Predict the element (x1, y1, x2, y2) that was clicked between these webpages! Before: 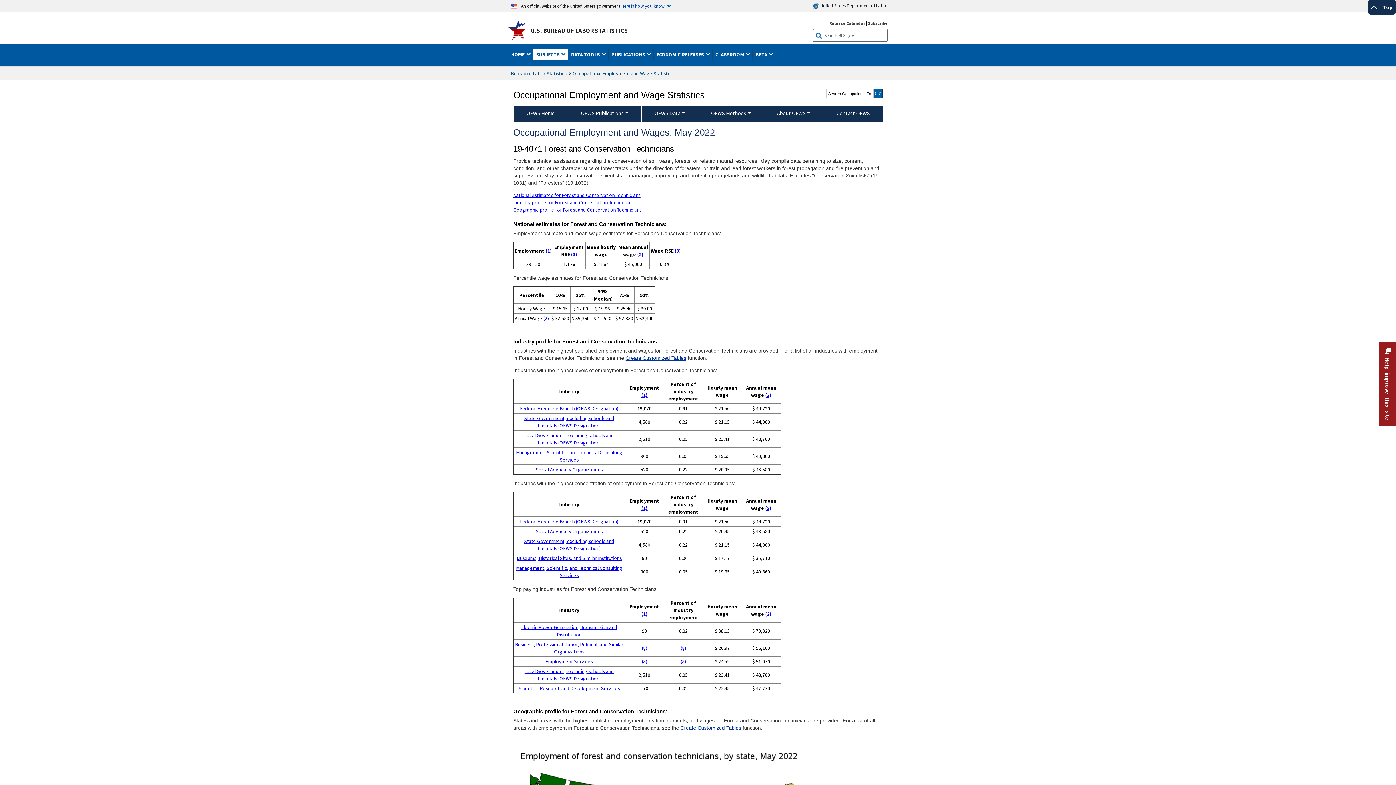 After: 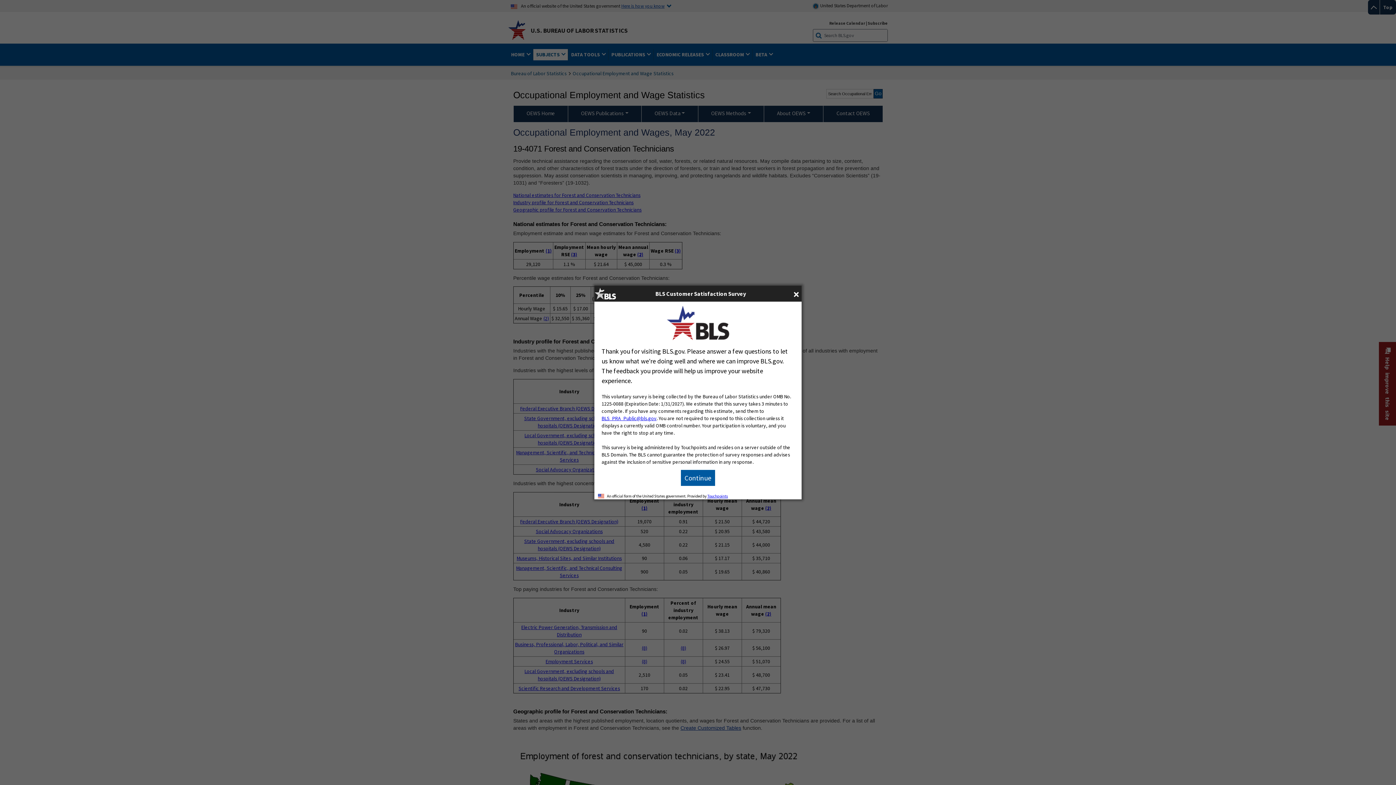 Action: label: Help improve this site bbox: (1379, 342, 1396, 425)